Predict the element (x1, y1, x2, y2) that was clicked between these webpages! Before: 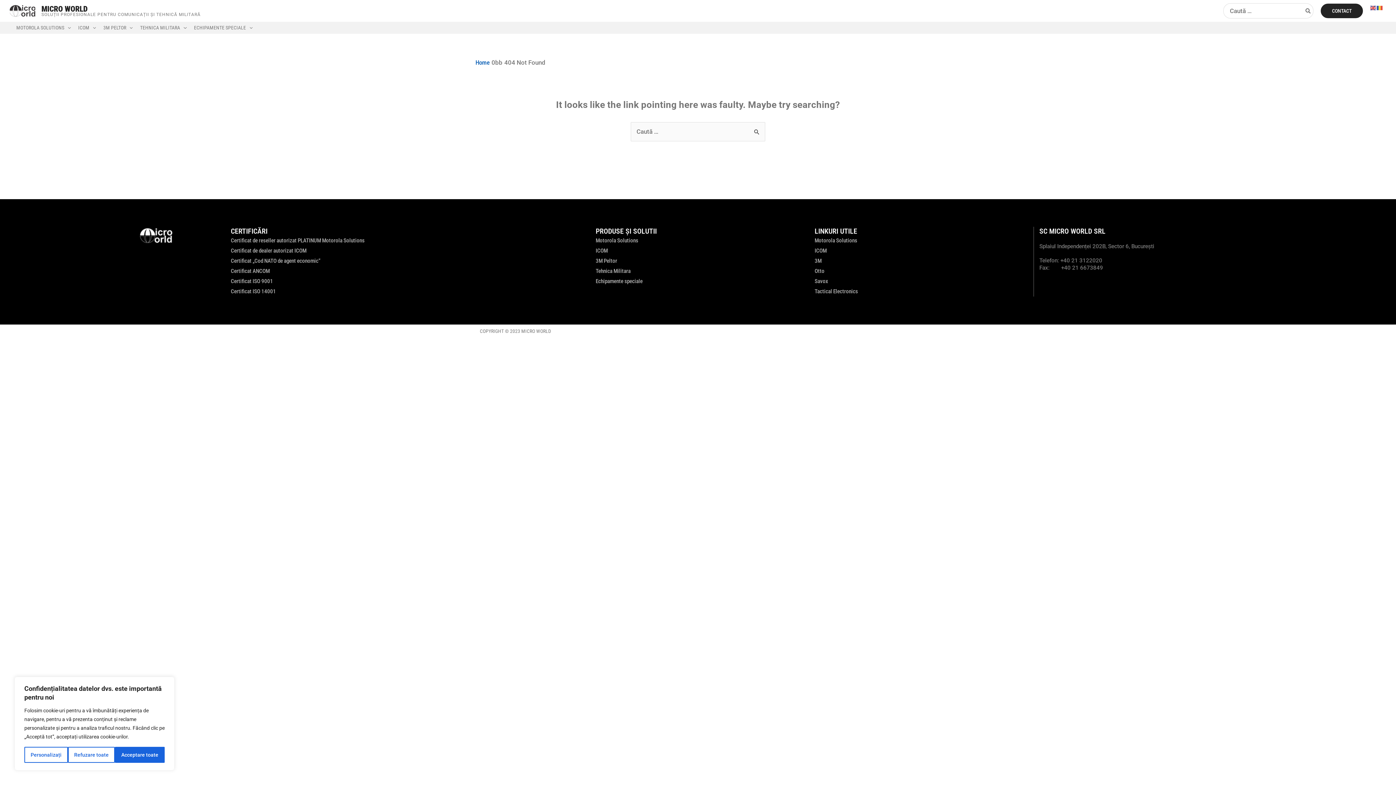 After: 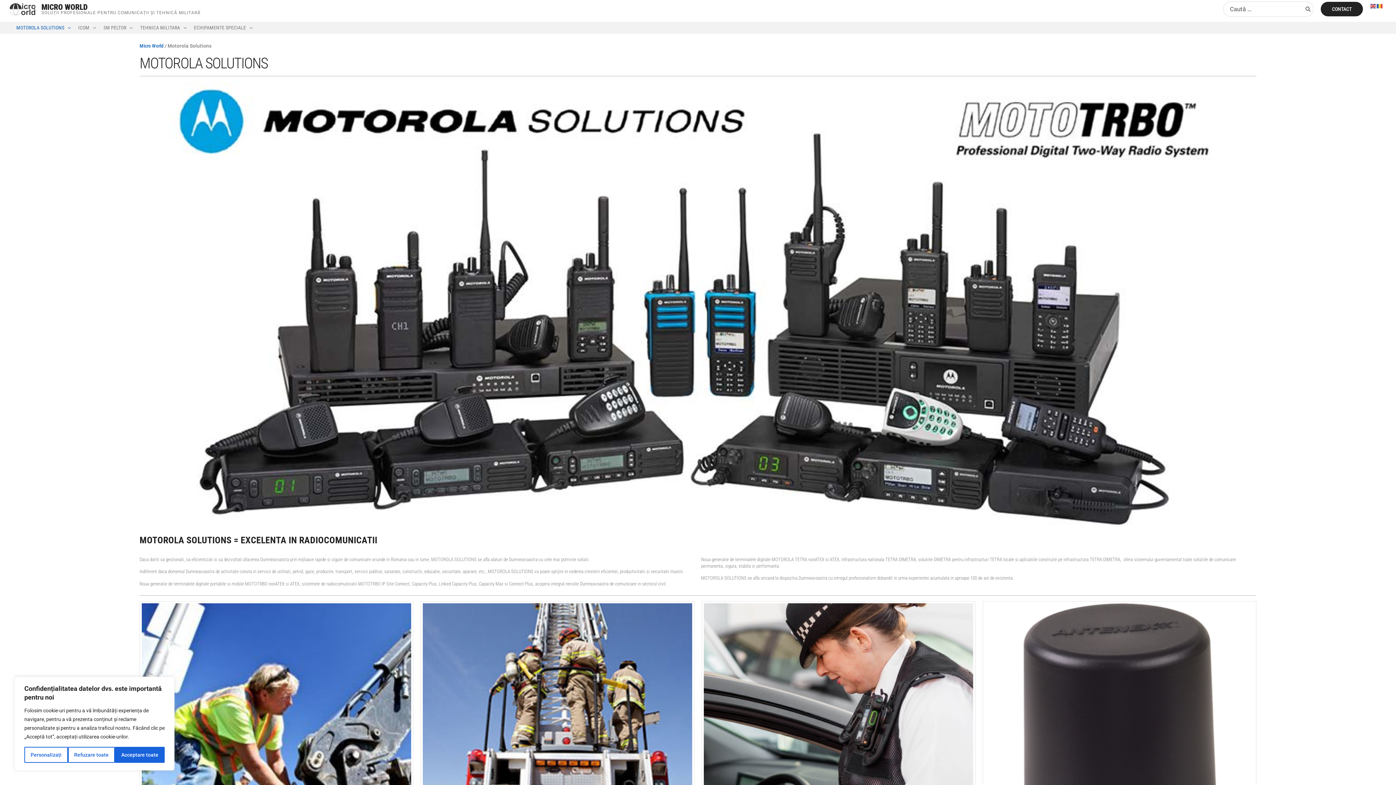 Action: bbox: (595, 235, 814, 245) label: Motorola Solutions